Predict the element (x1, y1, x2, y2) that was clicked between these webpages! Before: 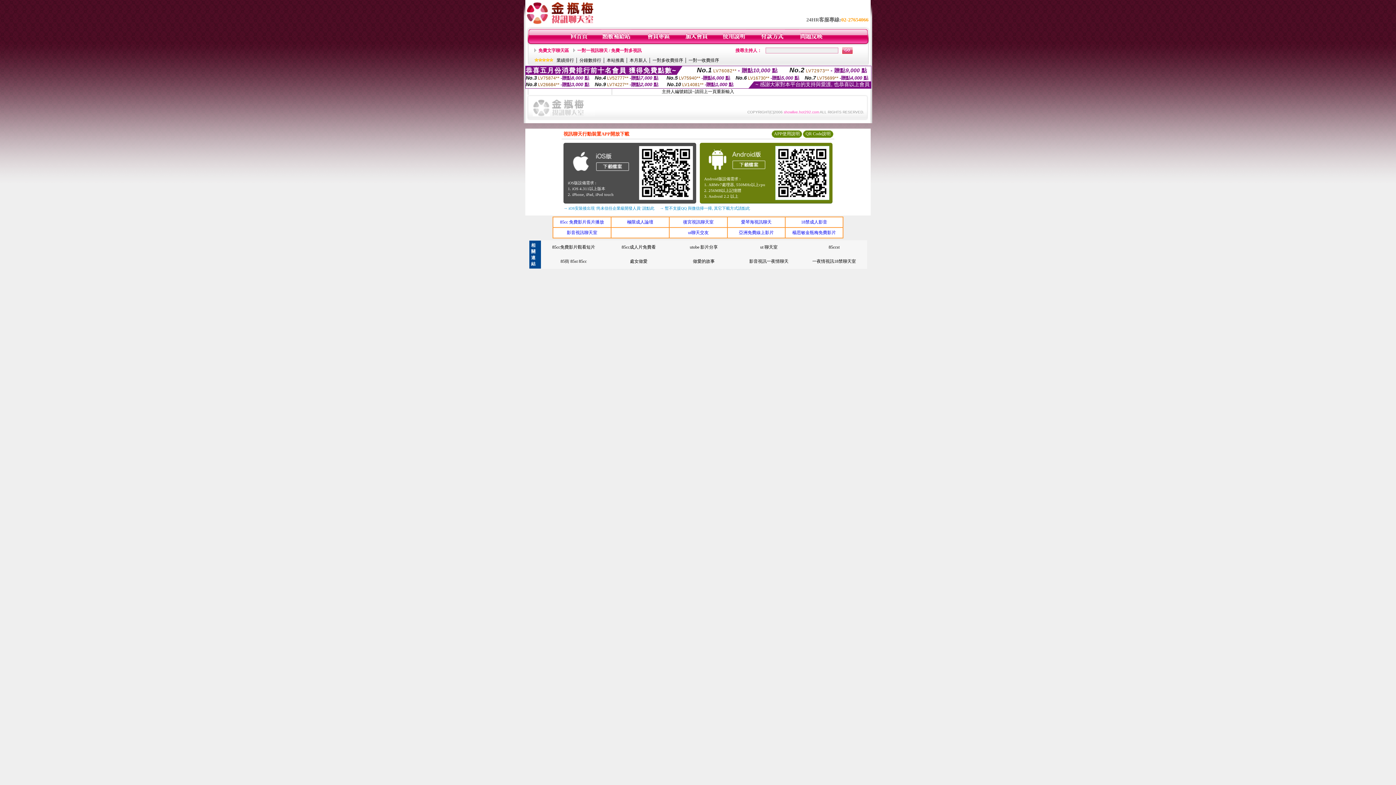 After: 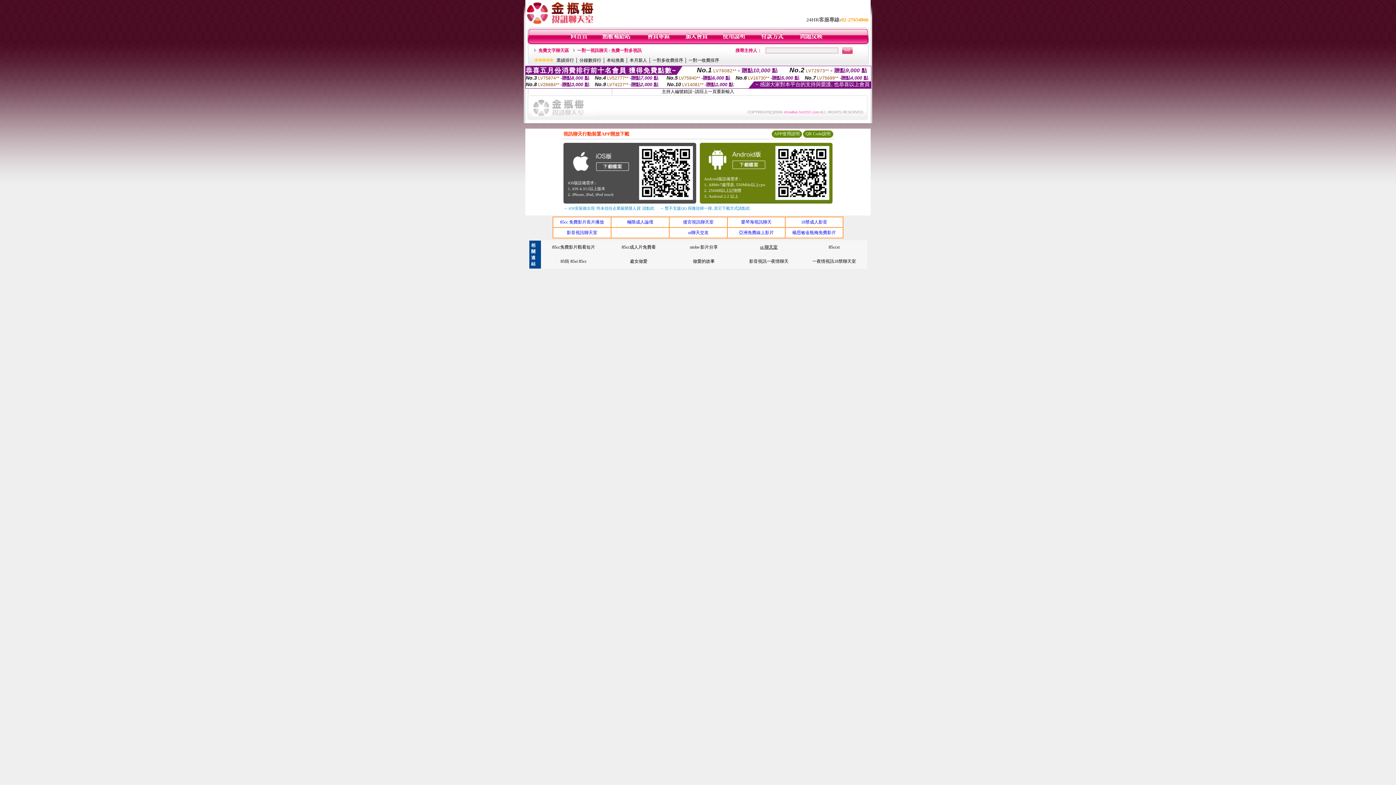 Action: label: ut 聊天室 bbox: (760, 244, 777, 249)